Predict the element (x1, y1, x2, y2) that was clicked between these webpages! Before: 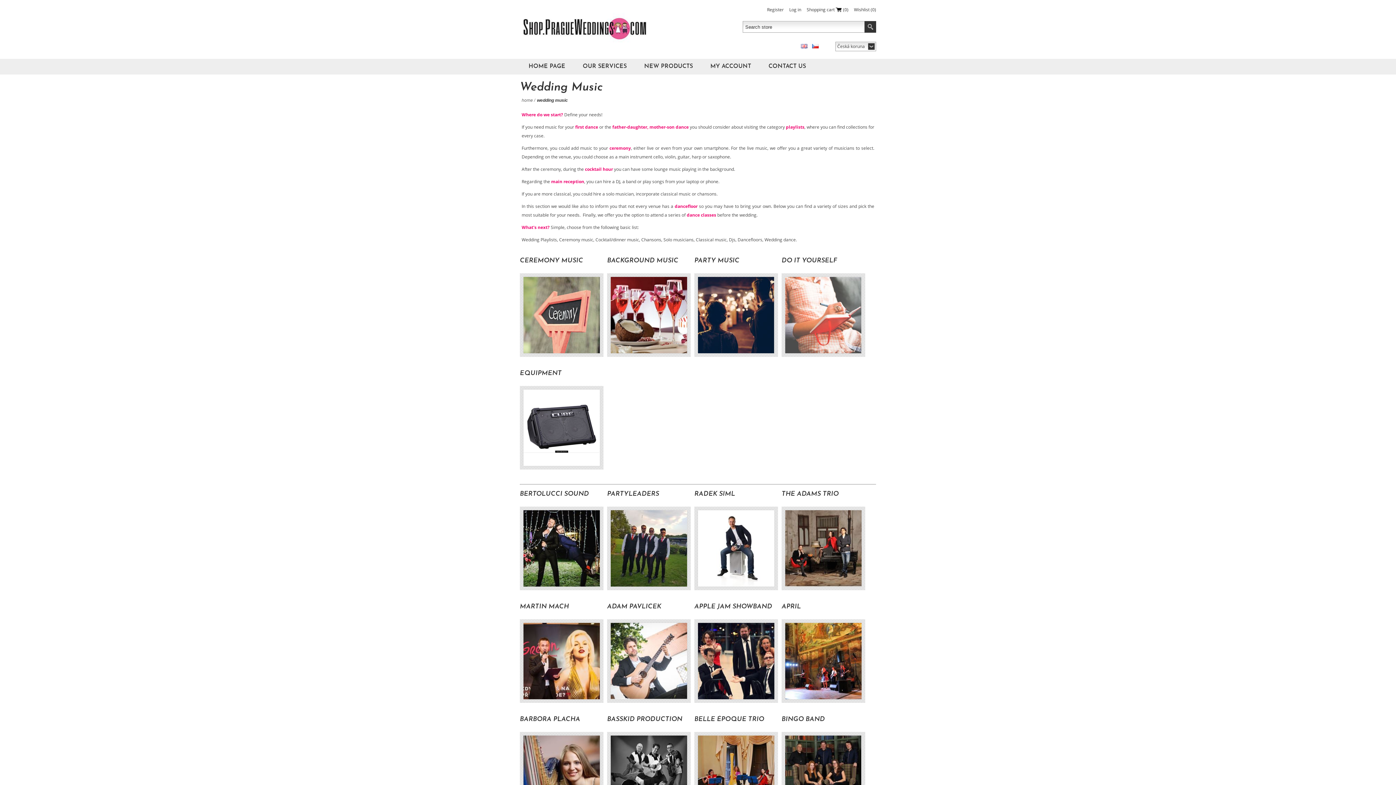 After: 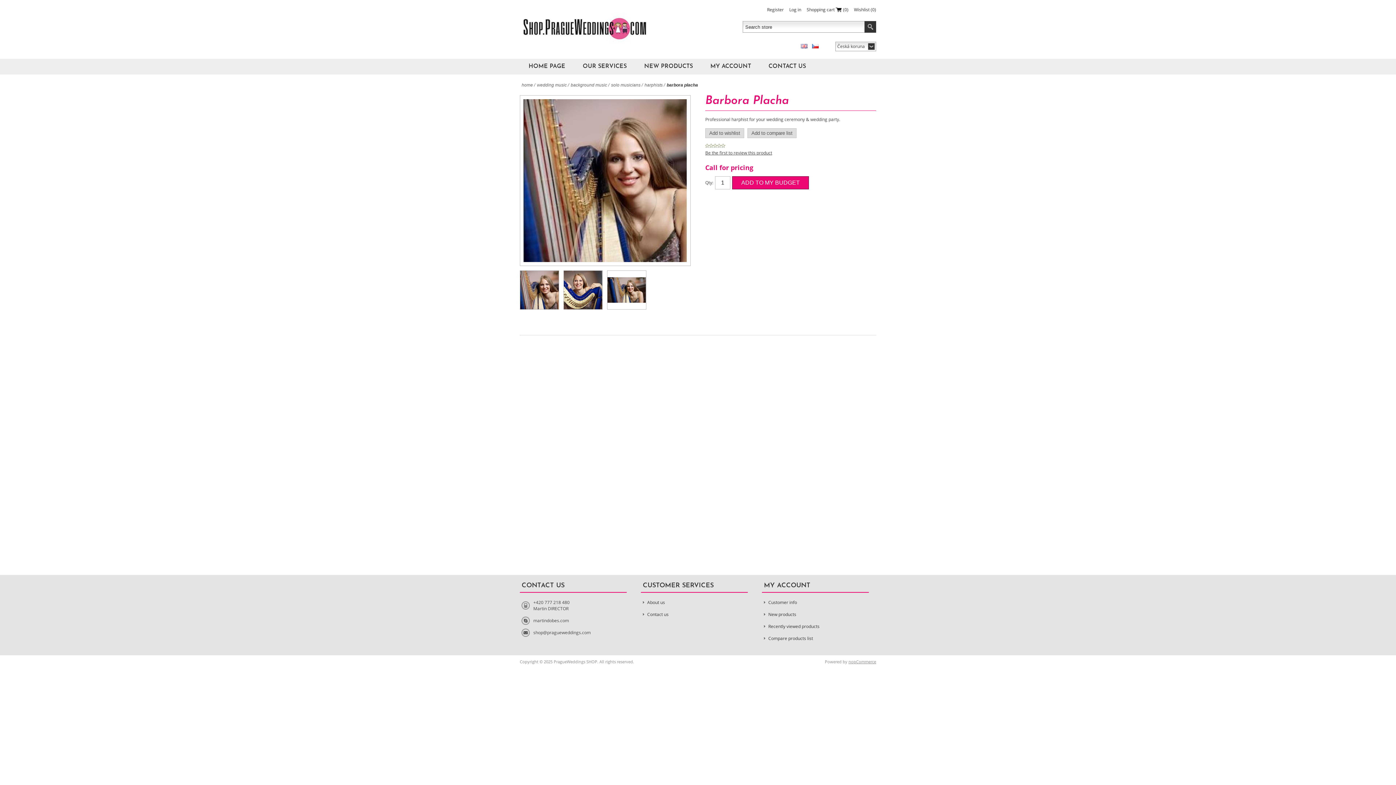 Action: label: BARBORA PLACHA bbox: (520, 716, 603, 731)